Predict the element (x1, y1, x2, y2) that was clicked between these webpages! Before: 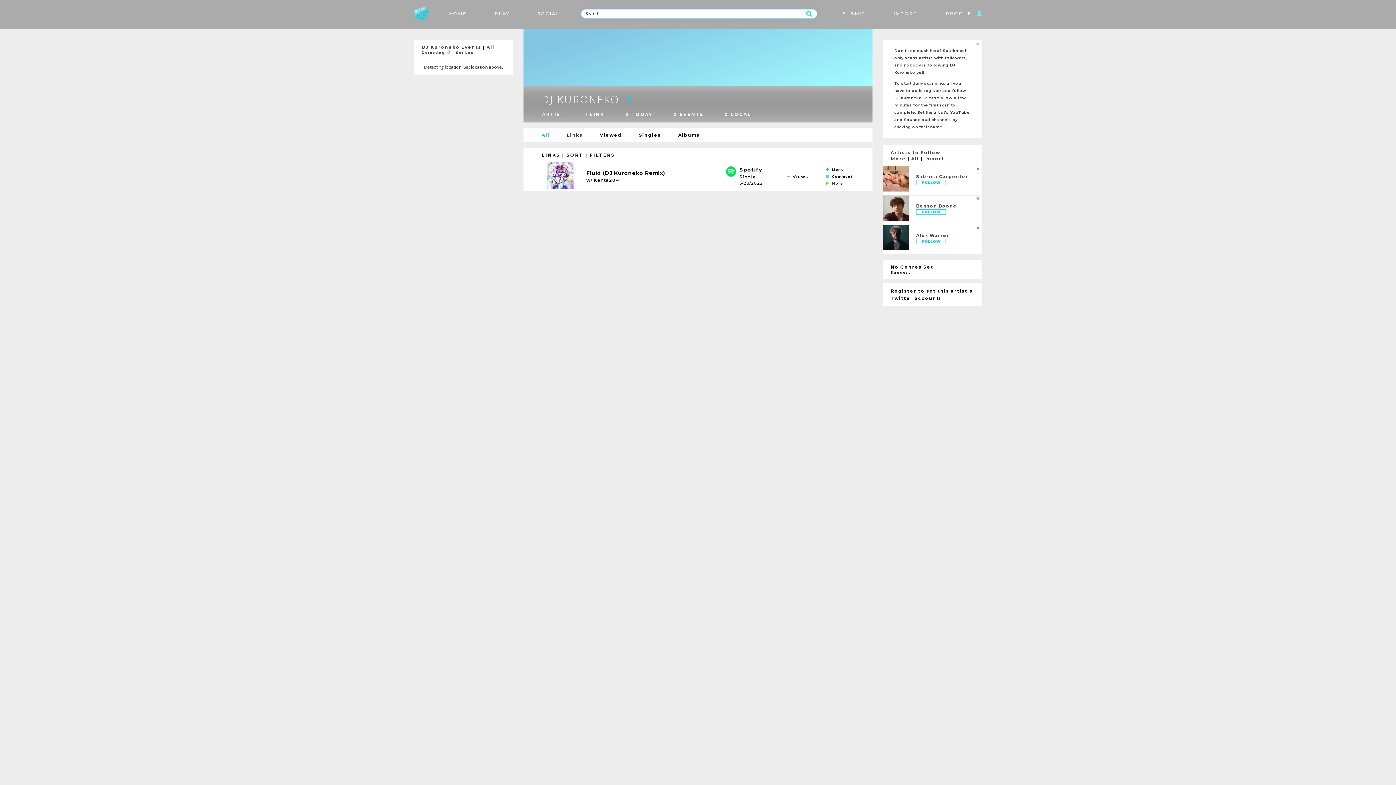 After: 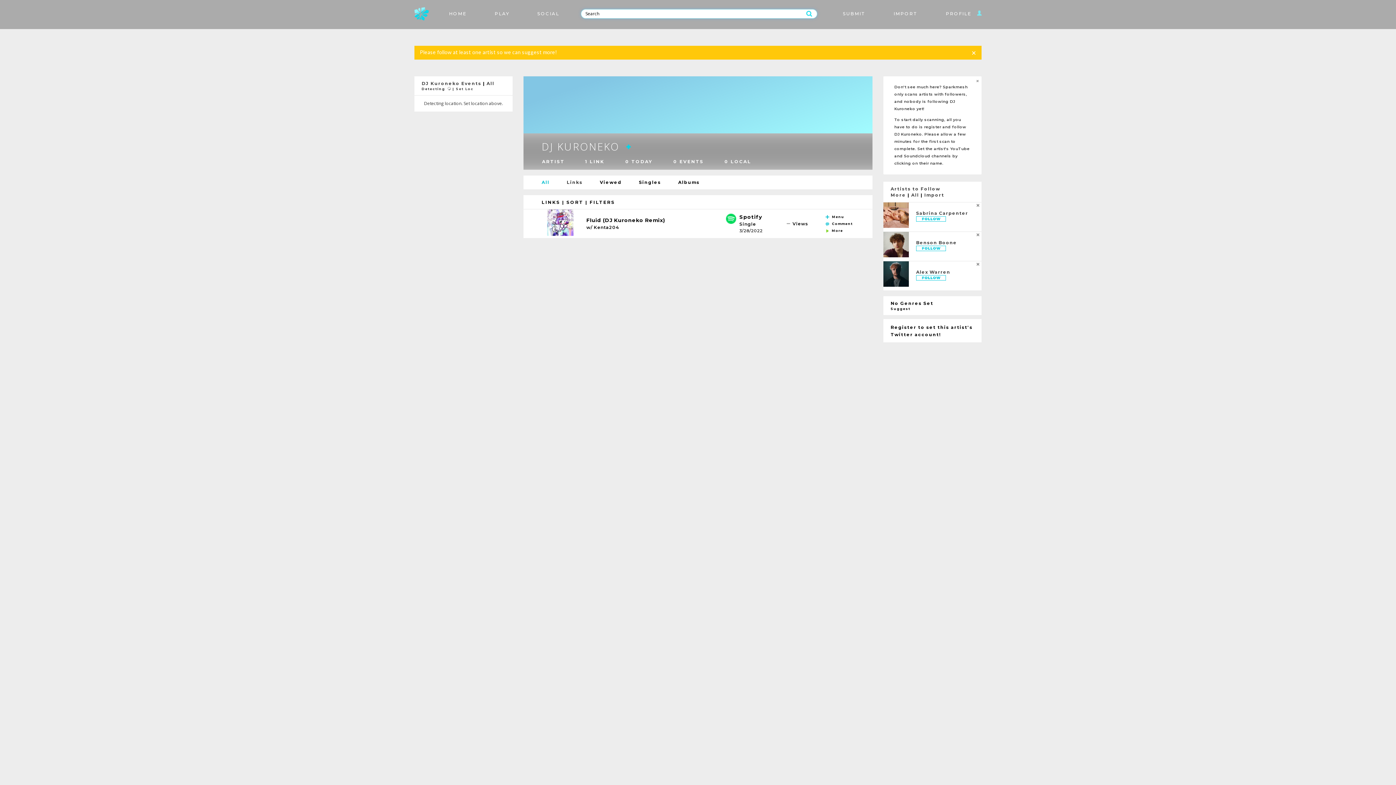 Action: bbox: (893, 9, 917, 17) label: IMPORT